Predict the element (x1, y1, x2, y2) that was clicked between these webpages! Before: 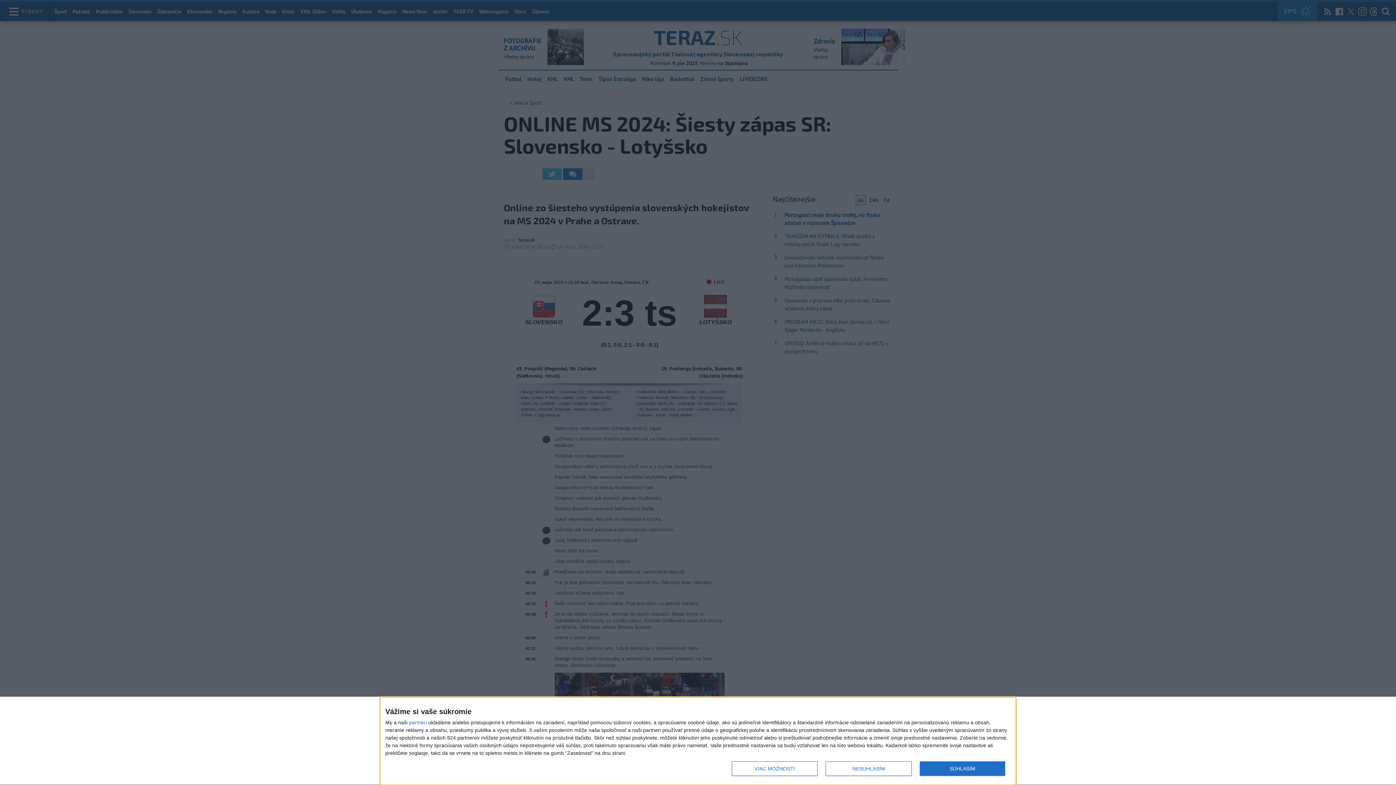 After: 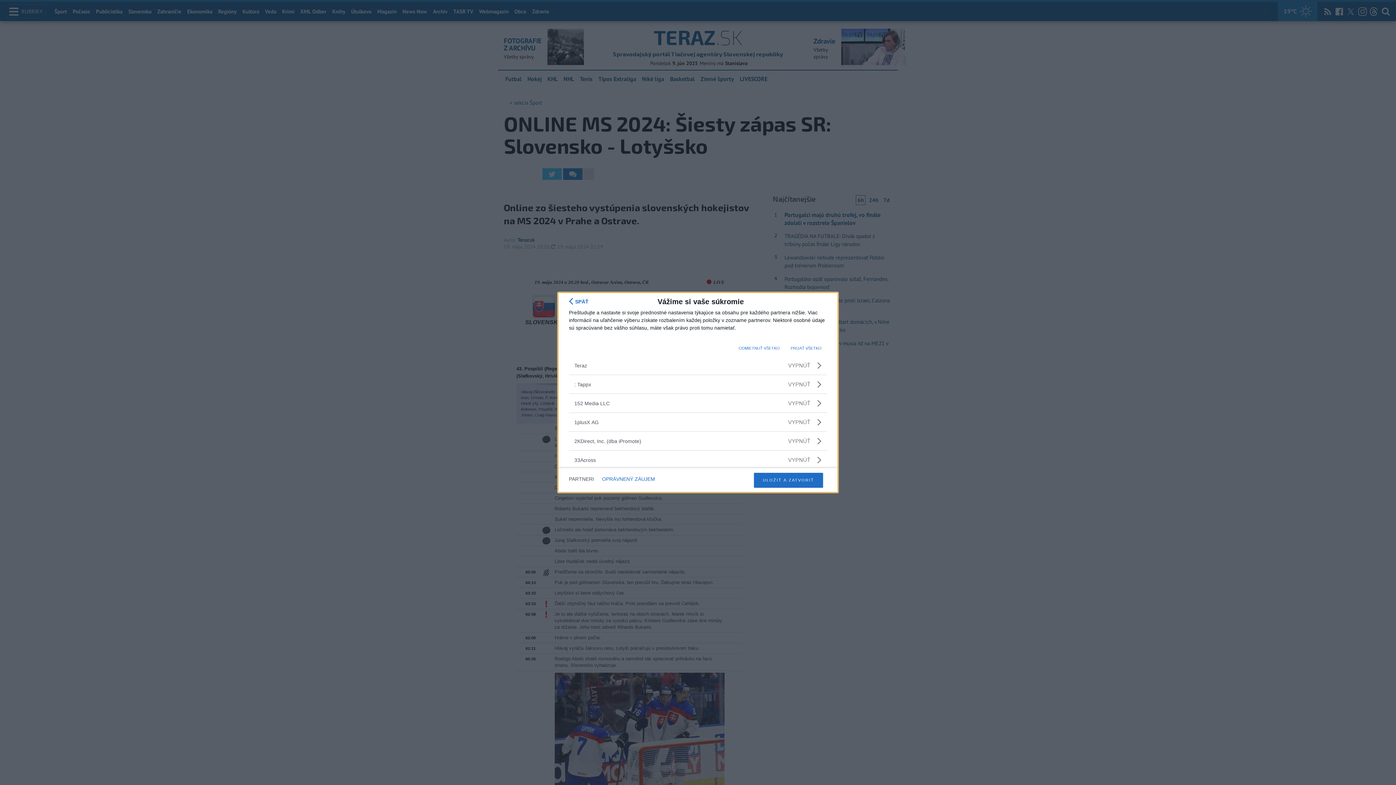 Action: label: partneri bbox: (409, 720, 426, 725)